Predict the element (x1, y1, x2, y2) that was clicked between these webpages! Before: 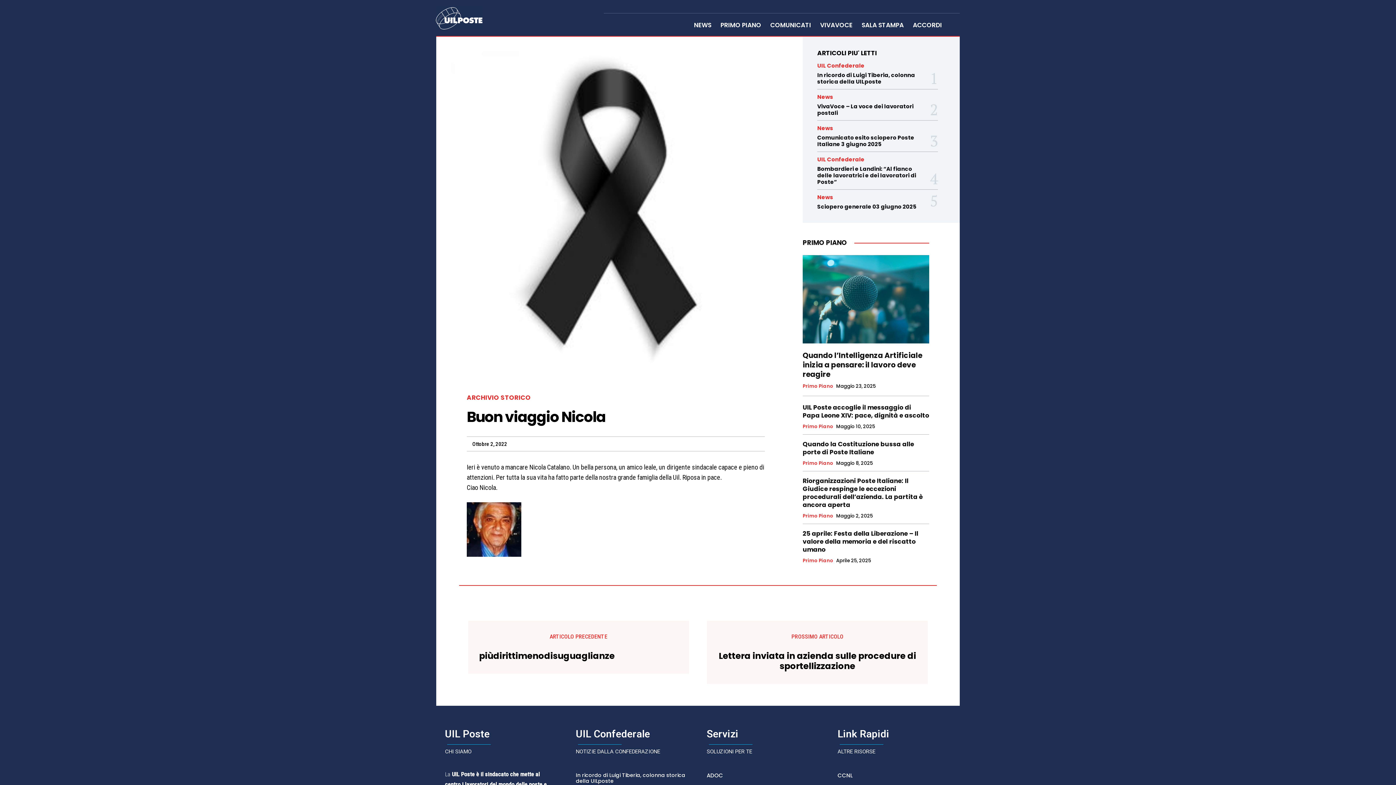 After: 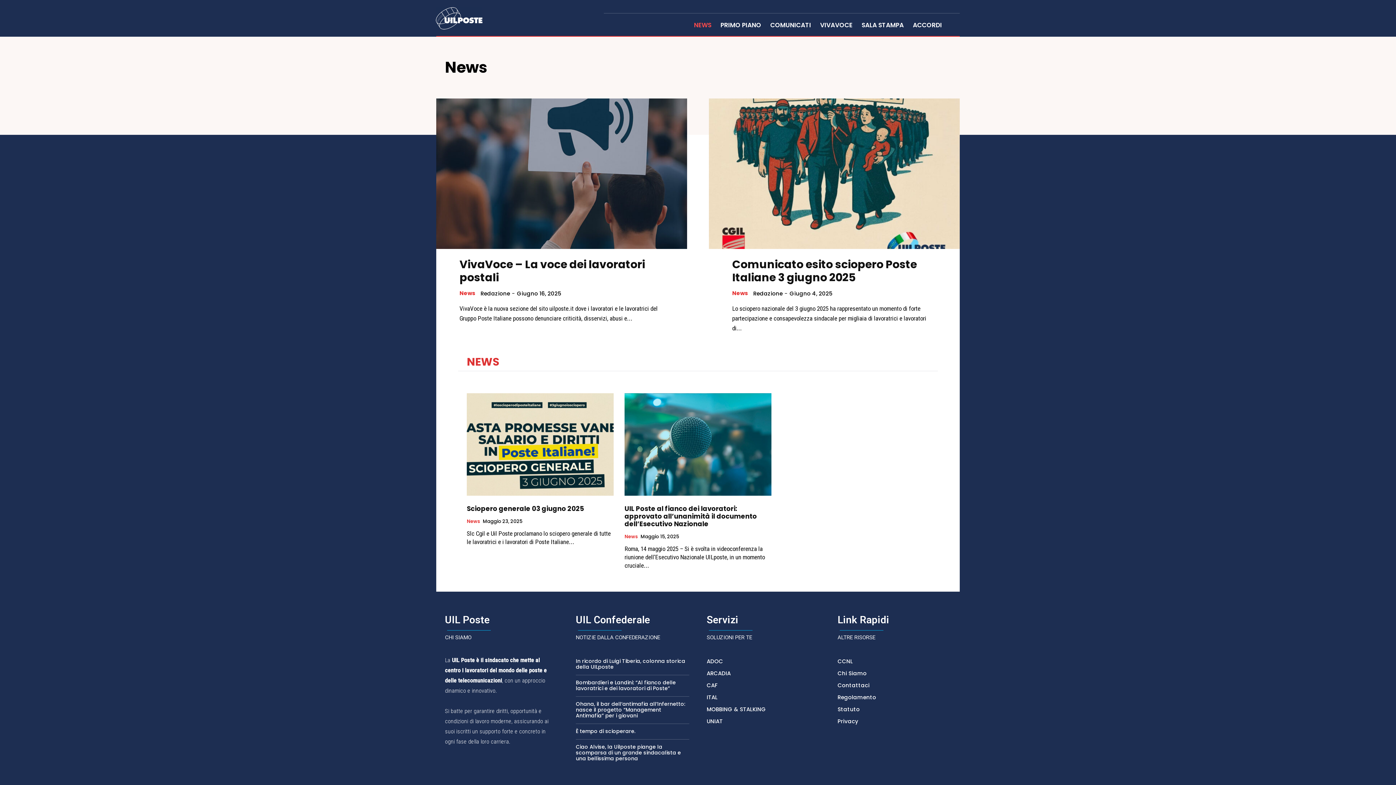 Action: label: News bbox: (817, 125, 833, 130)